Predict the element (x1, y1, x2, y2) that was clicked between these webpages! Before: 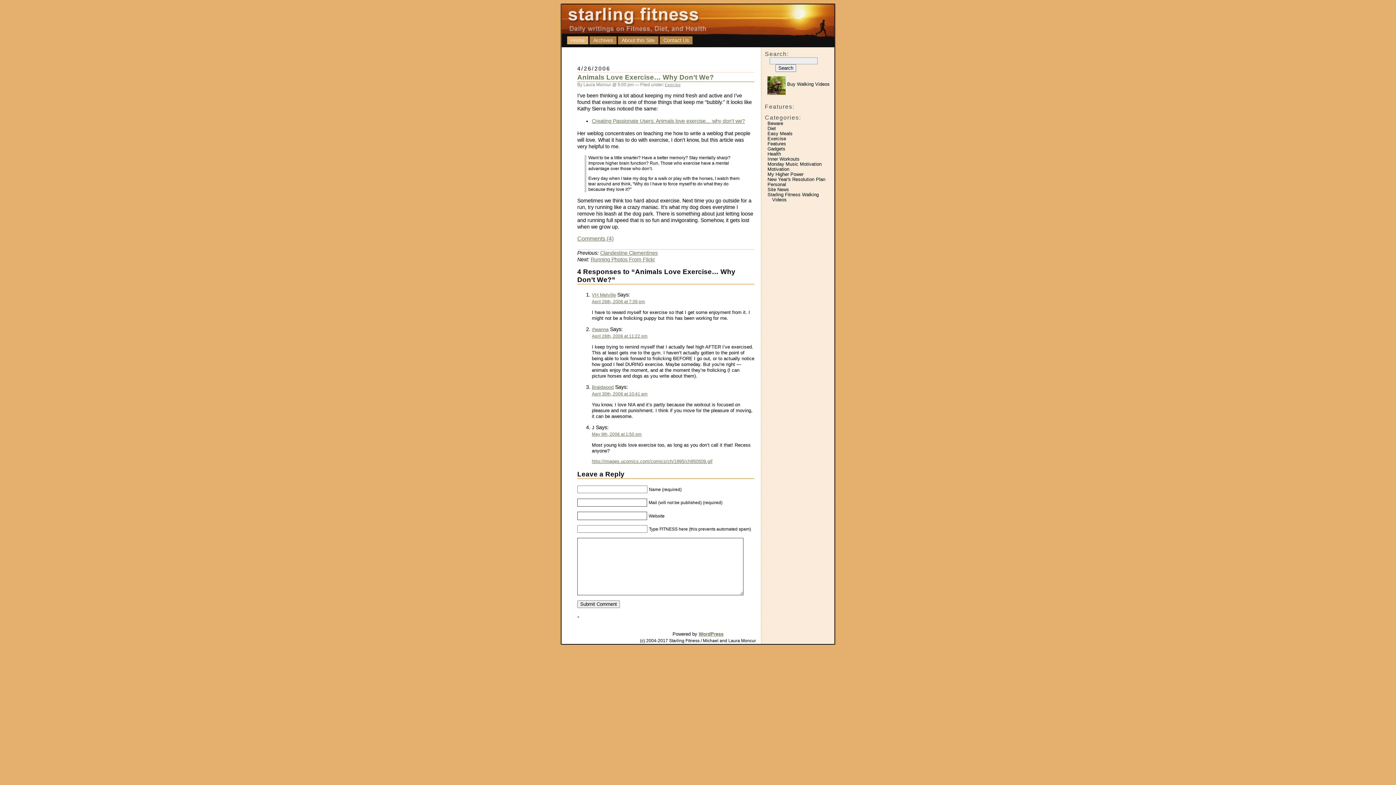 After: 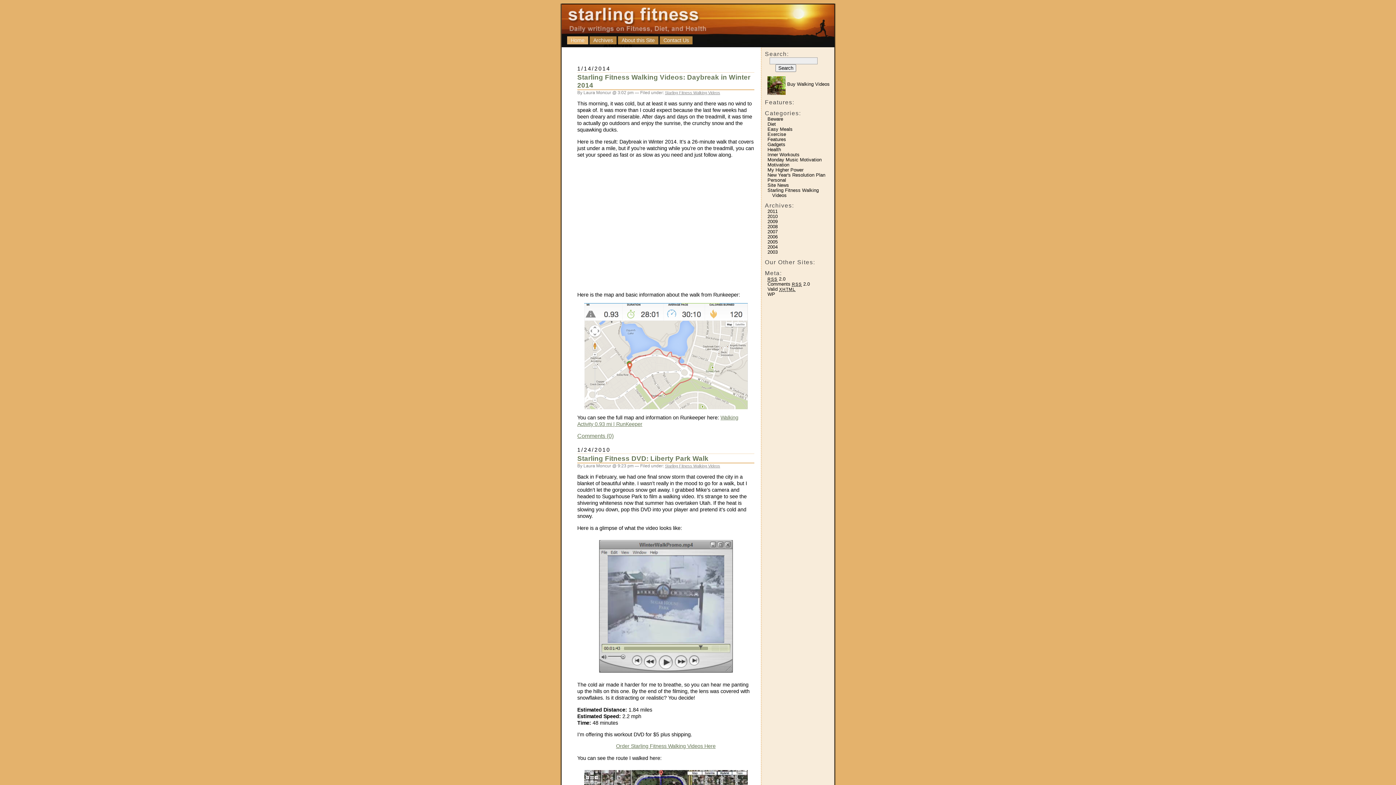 Action: label: Starling Fitness Walking Videos bbox: (767, 192, 818, 202)